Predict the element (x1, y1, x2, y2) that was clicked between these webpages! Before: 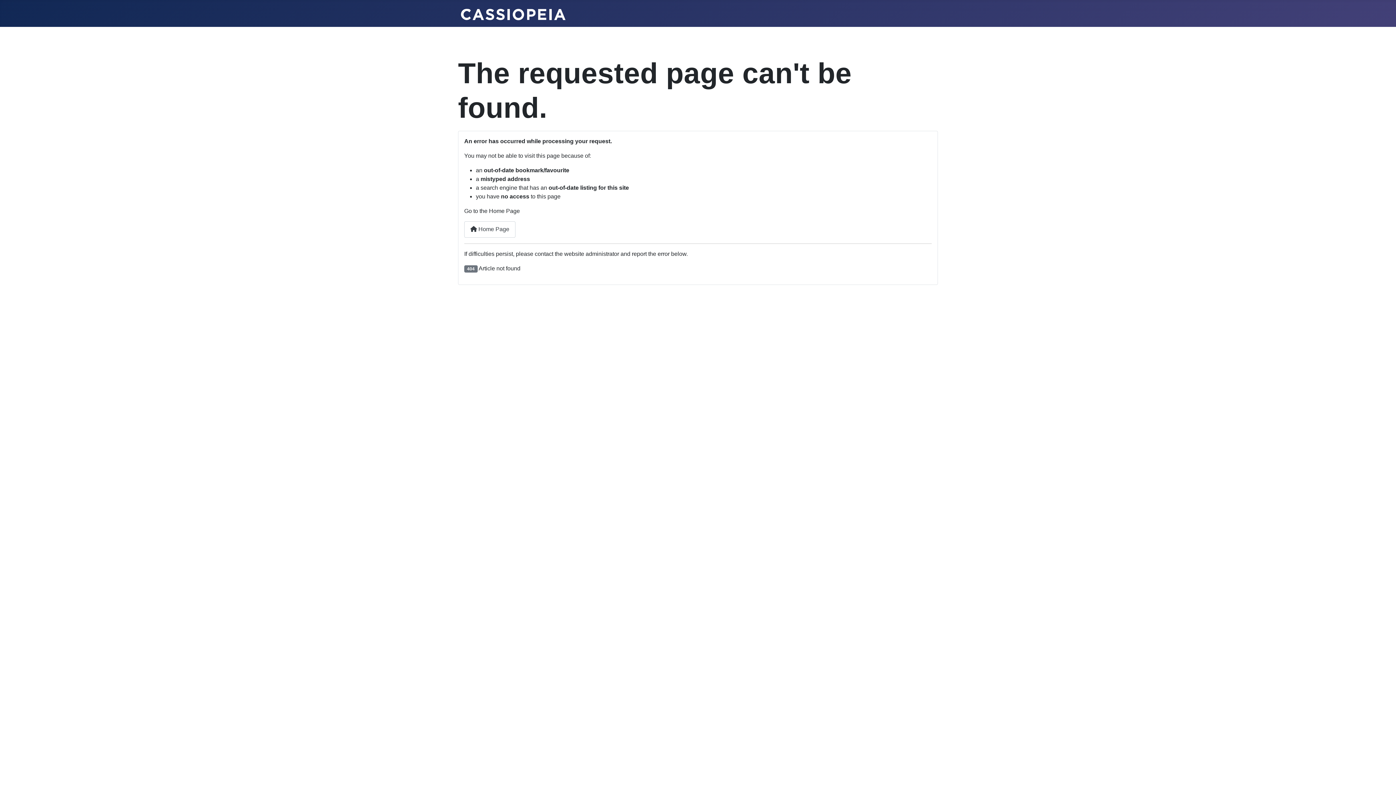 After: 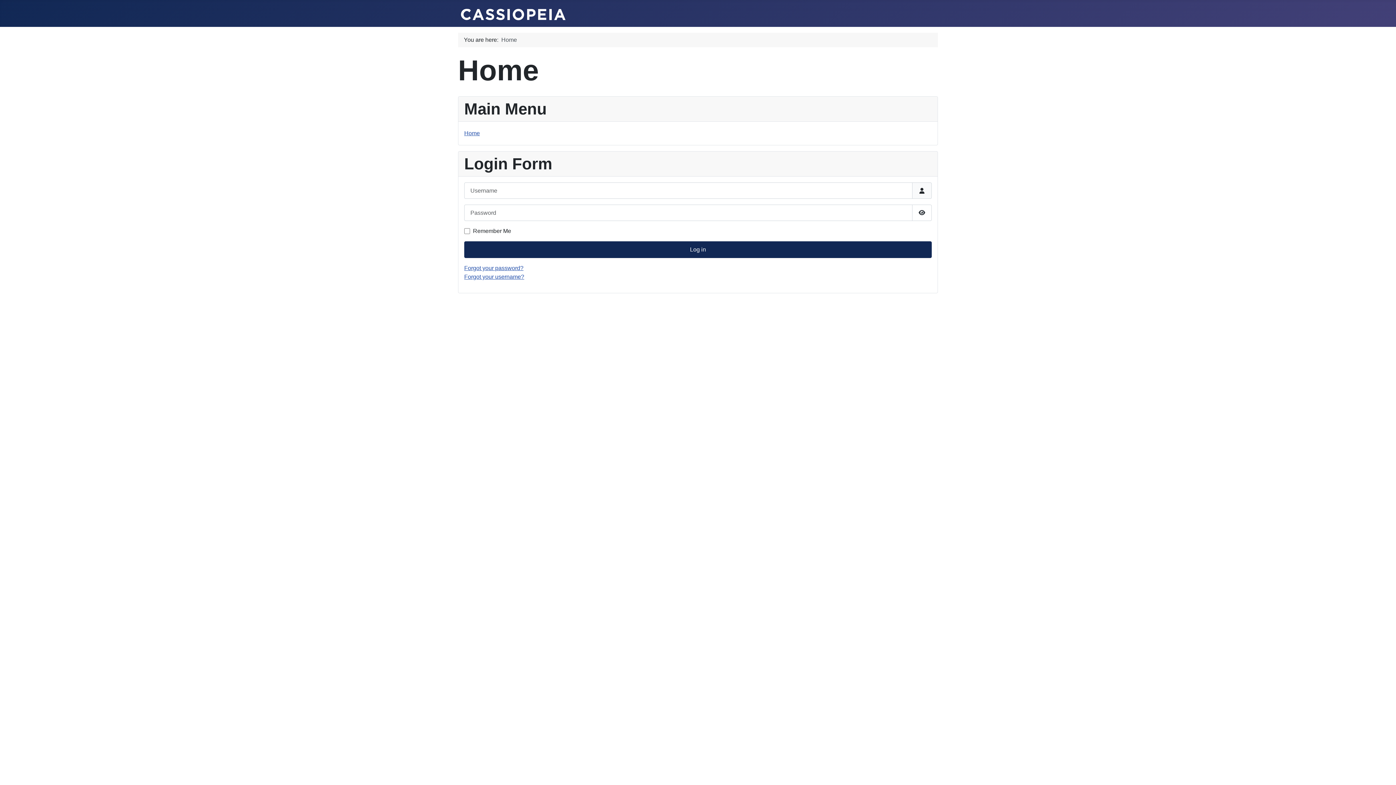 Action: label:  Home Page bbox: (464, 221, 515, 237)